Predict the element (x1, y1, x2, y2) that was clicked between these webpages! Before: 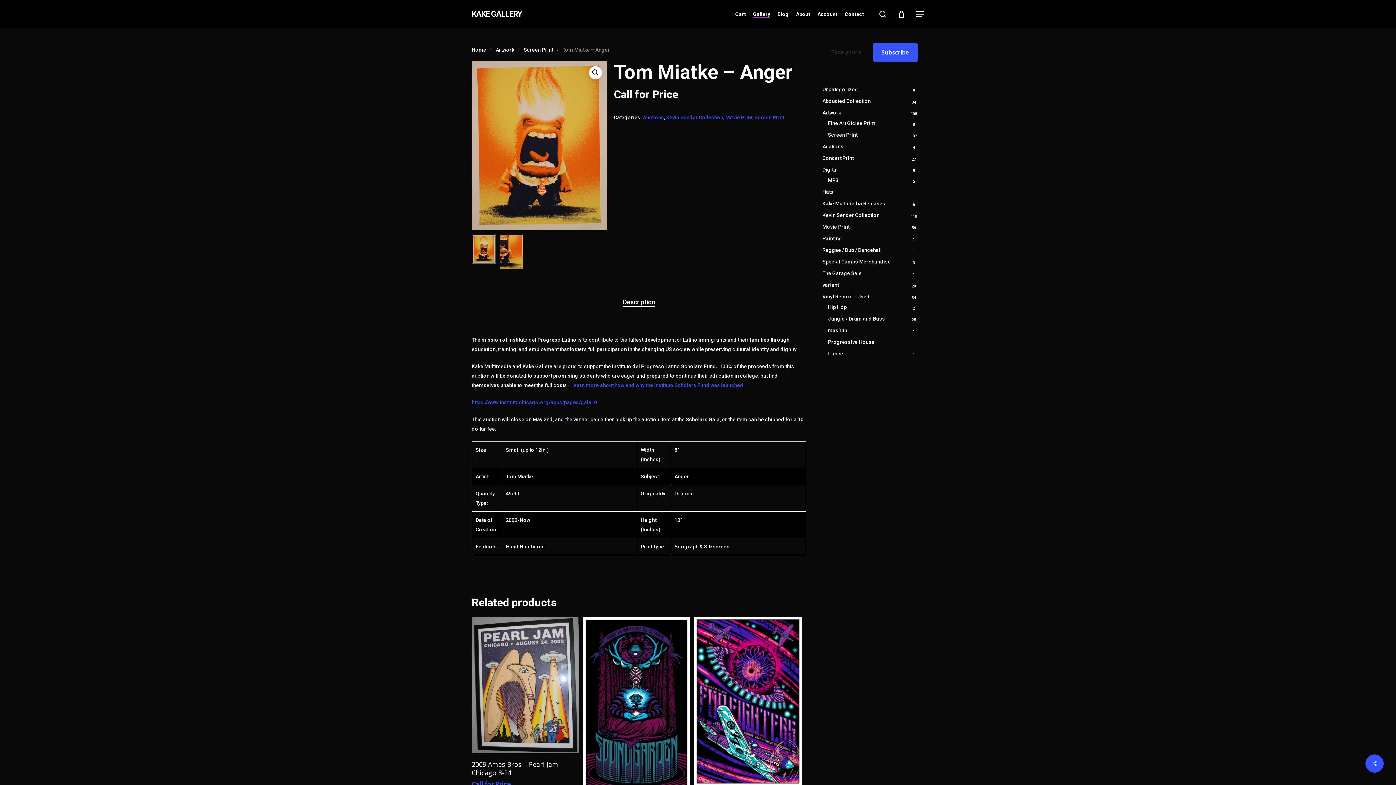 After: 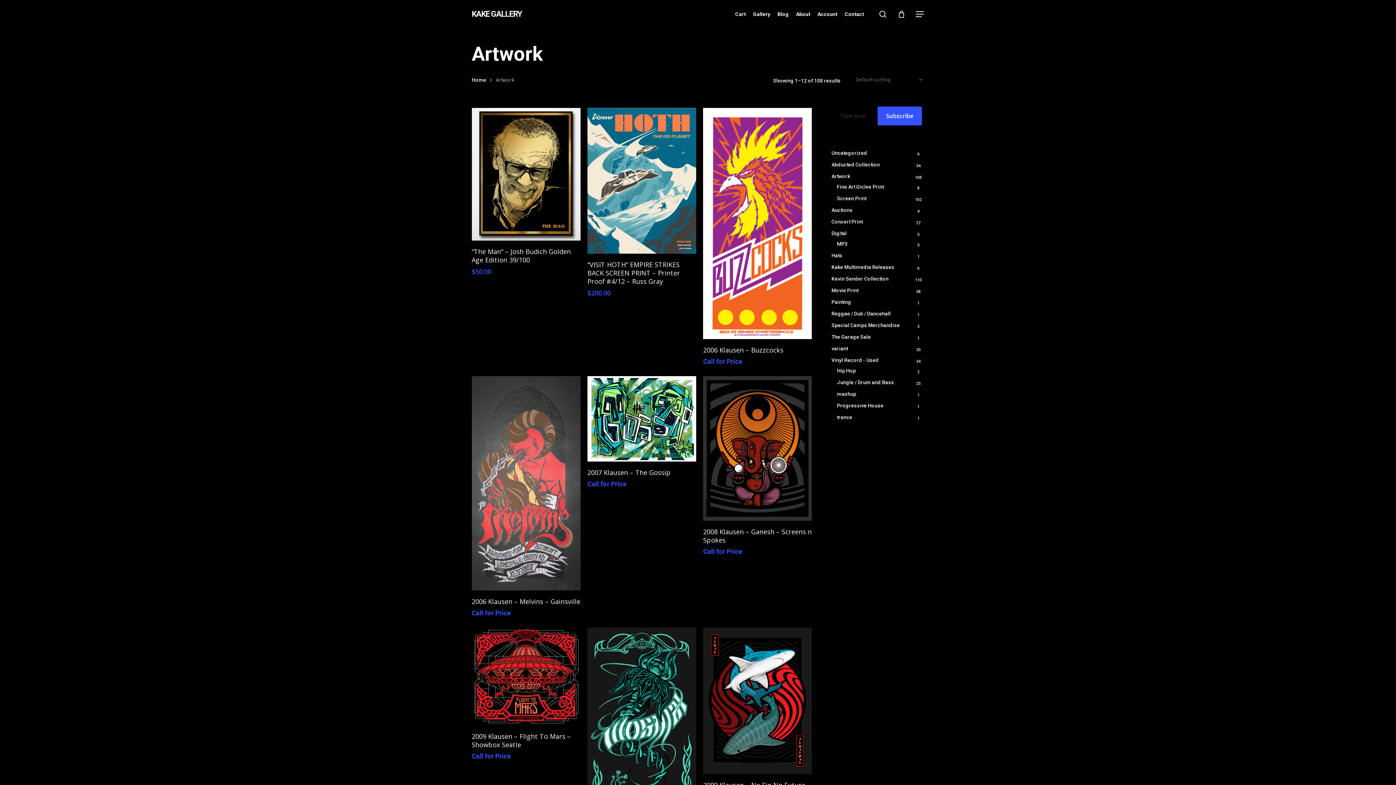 Action: label: Artwork bbox: (822, 108, 917, 117)